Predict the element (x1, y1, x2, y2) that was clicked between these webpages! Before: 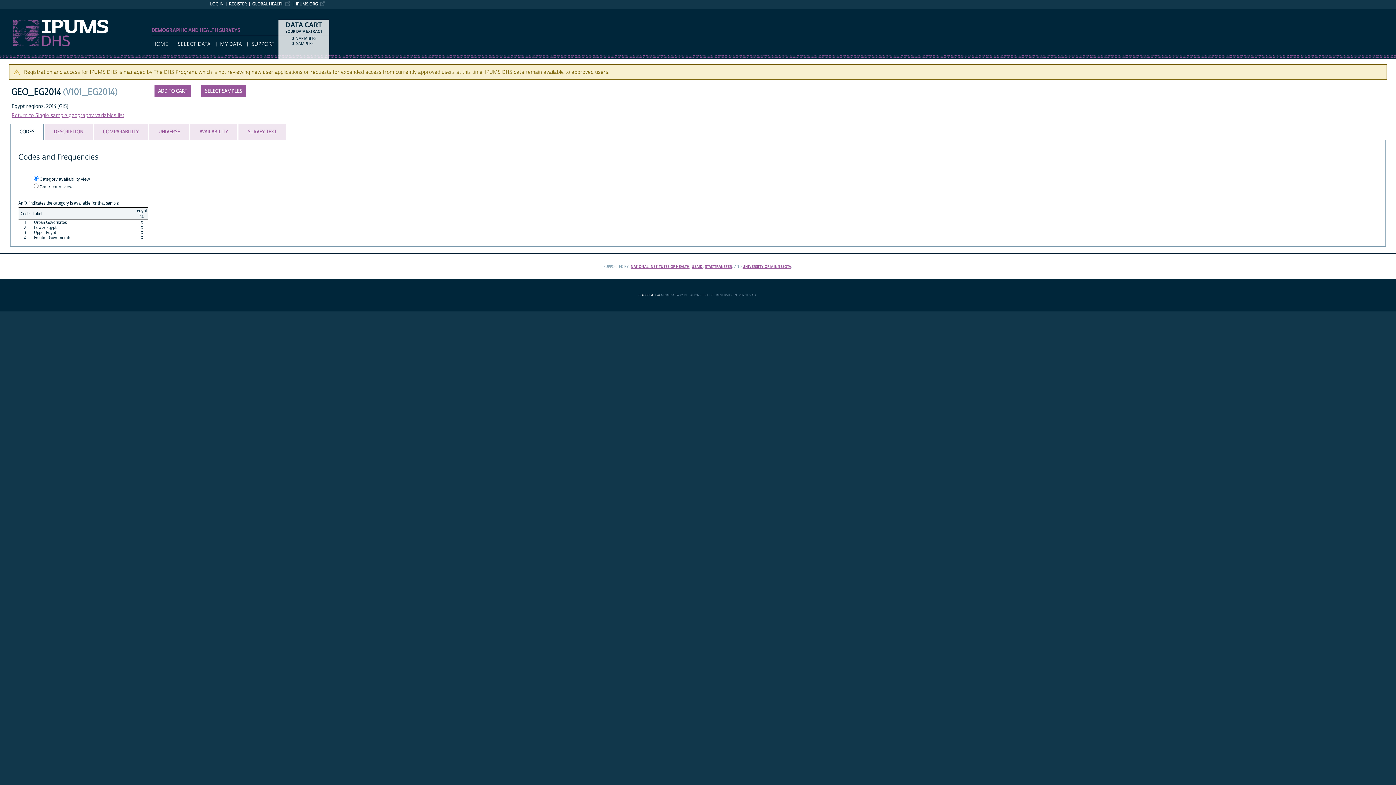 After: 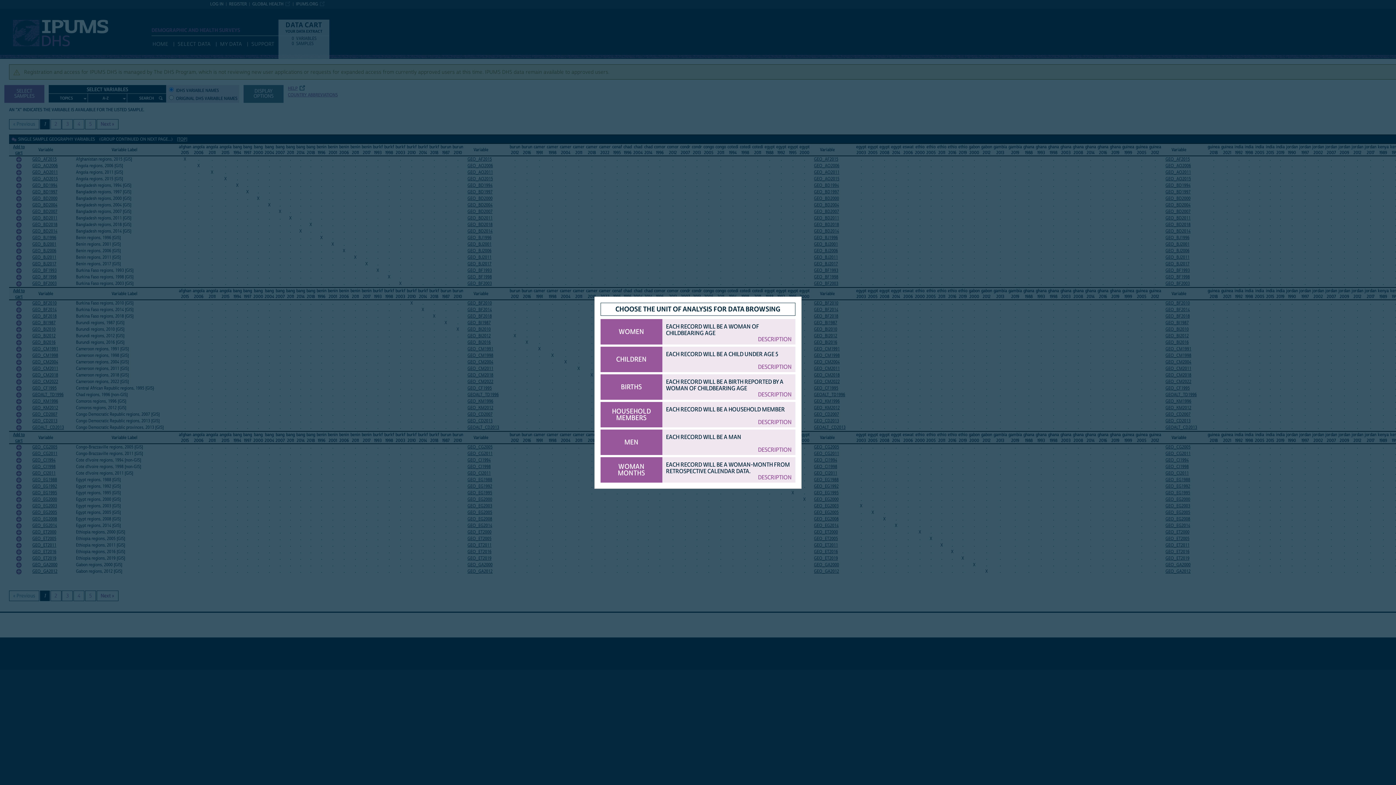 Action: bbox: (11, 112, 124, 118) label: Return to Single sample geography variables list